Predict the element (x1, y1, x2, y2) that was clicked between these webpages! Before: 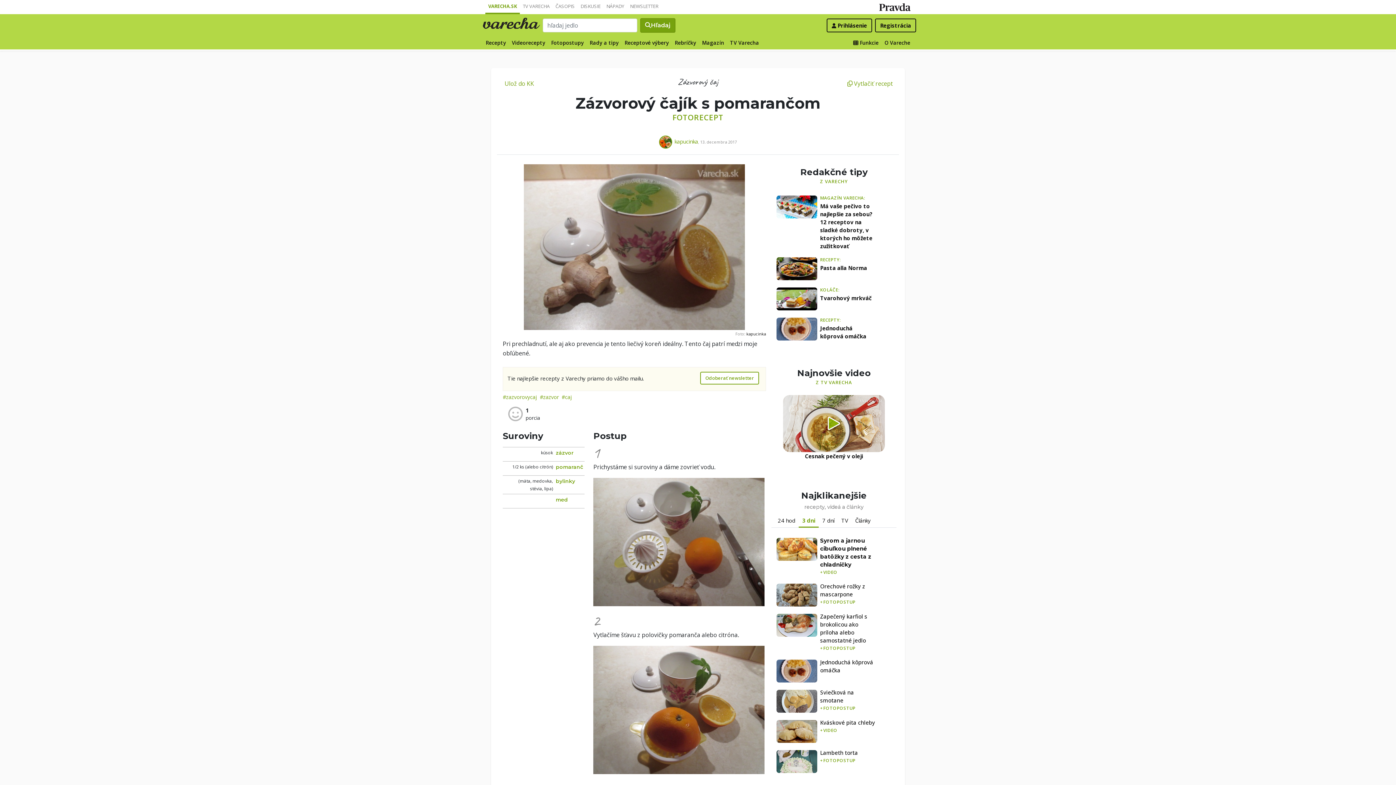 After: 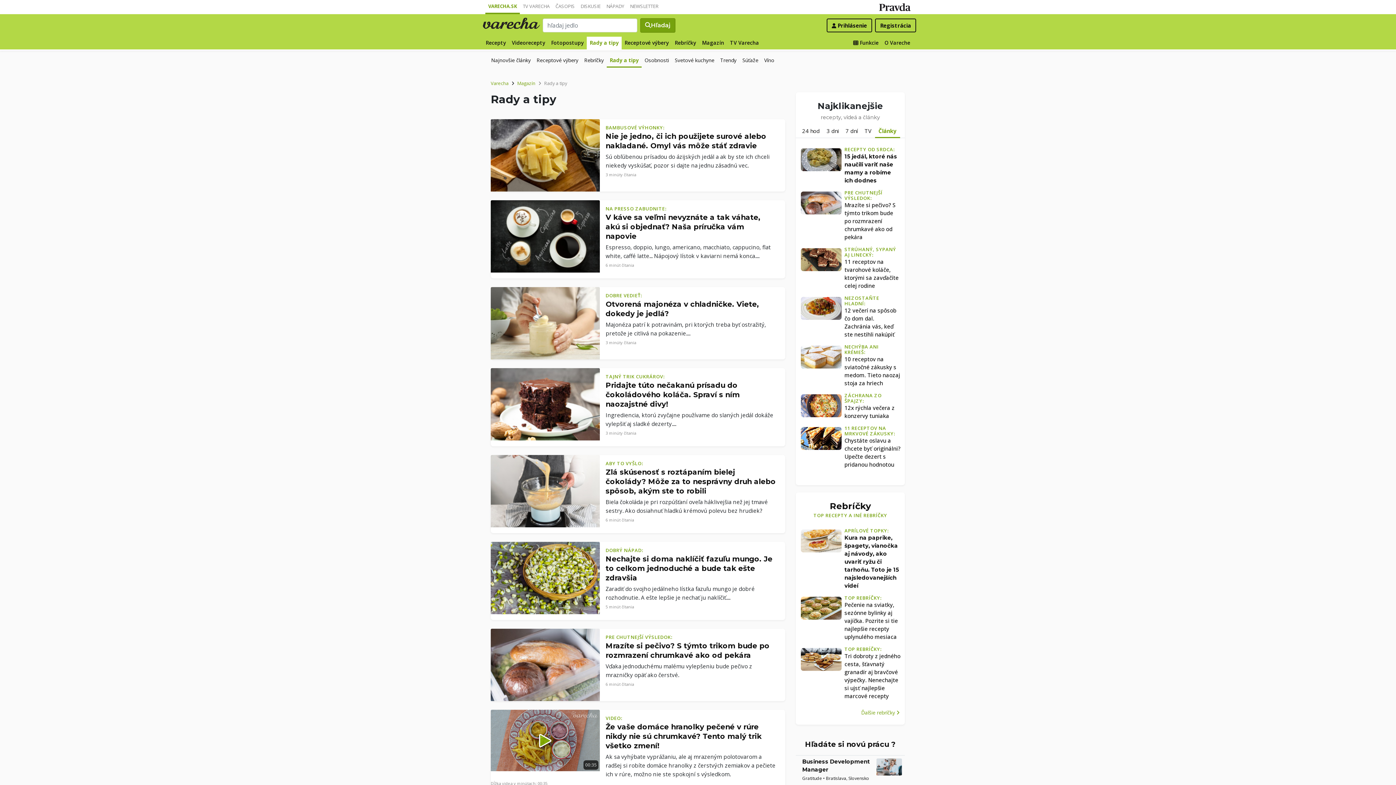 Action: label: Rady a tipy bbox: (586, 36, 621, 49)